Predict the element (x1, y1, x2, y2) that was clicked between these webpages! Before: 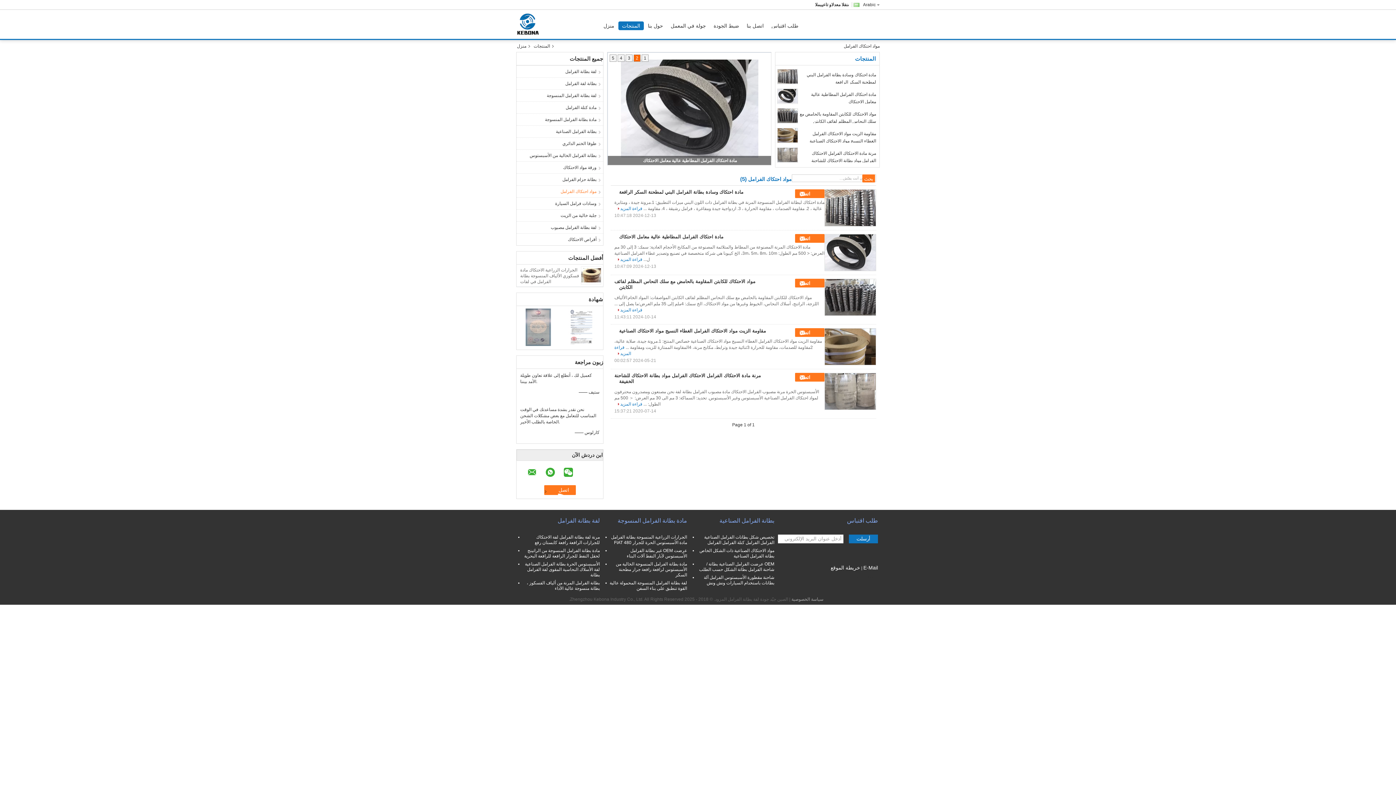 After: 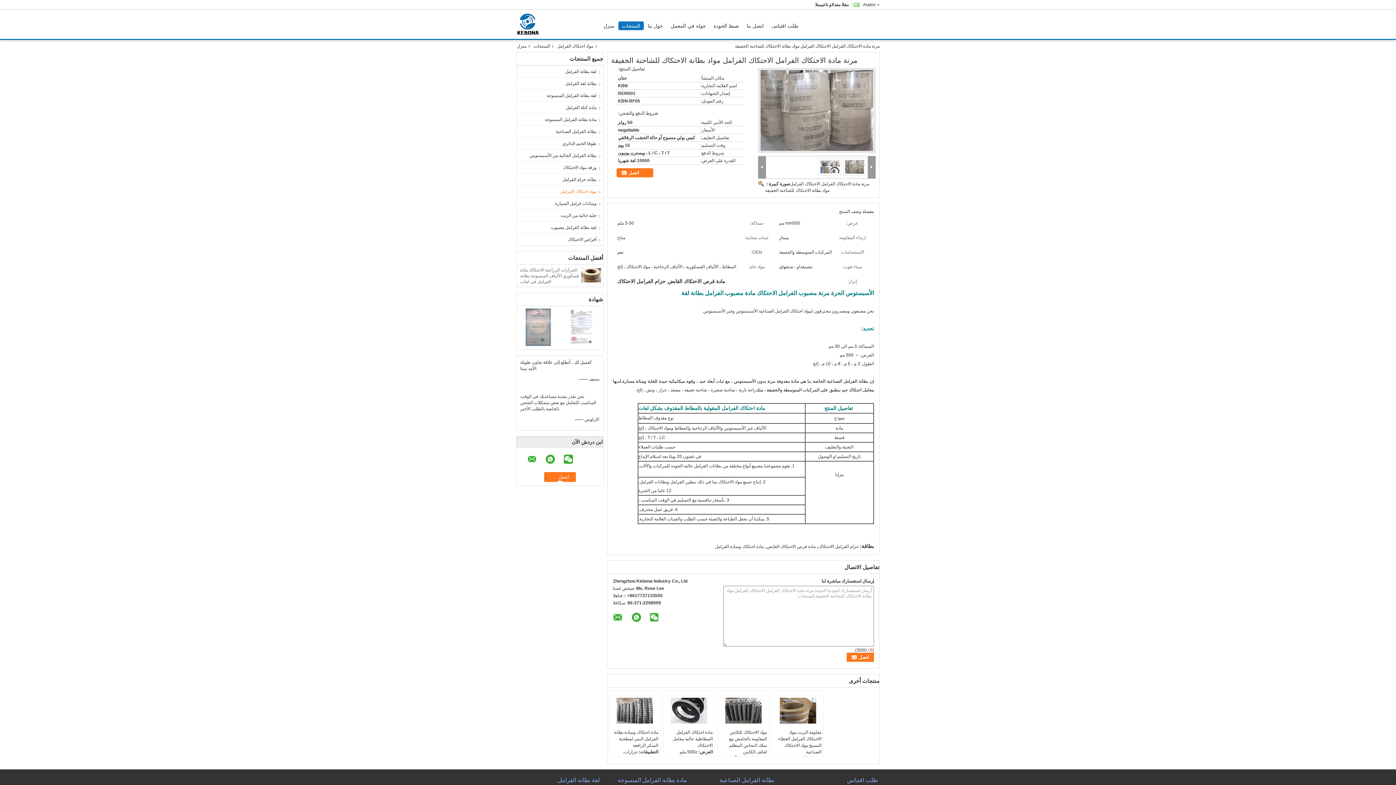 Action: label: مرنة مادة الاحتكاك الفرامل الاحتكاك الفرامل مواد بطانة الاحتكاك للشاحنة الخفيفة bbox: (811, 150, 876, 170)